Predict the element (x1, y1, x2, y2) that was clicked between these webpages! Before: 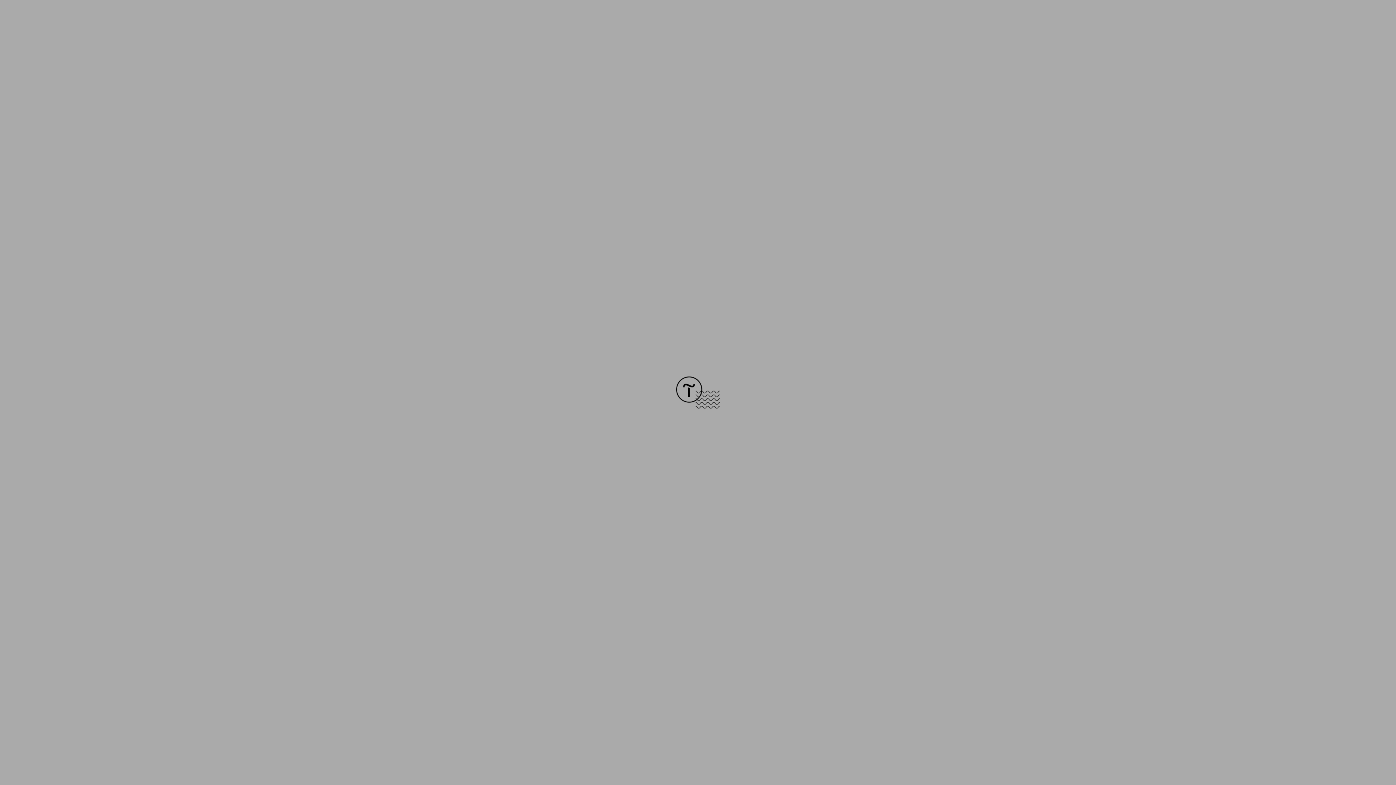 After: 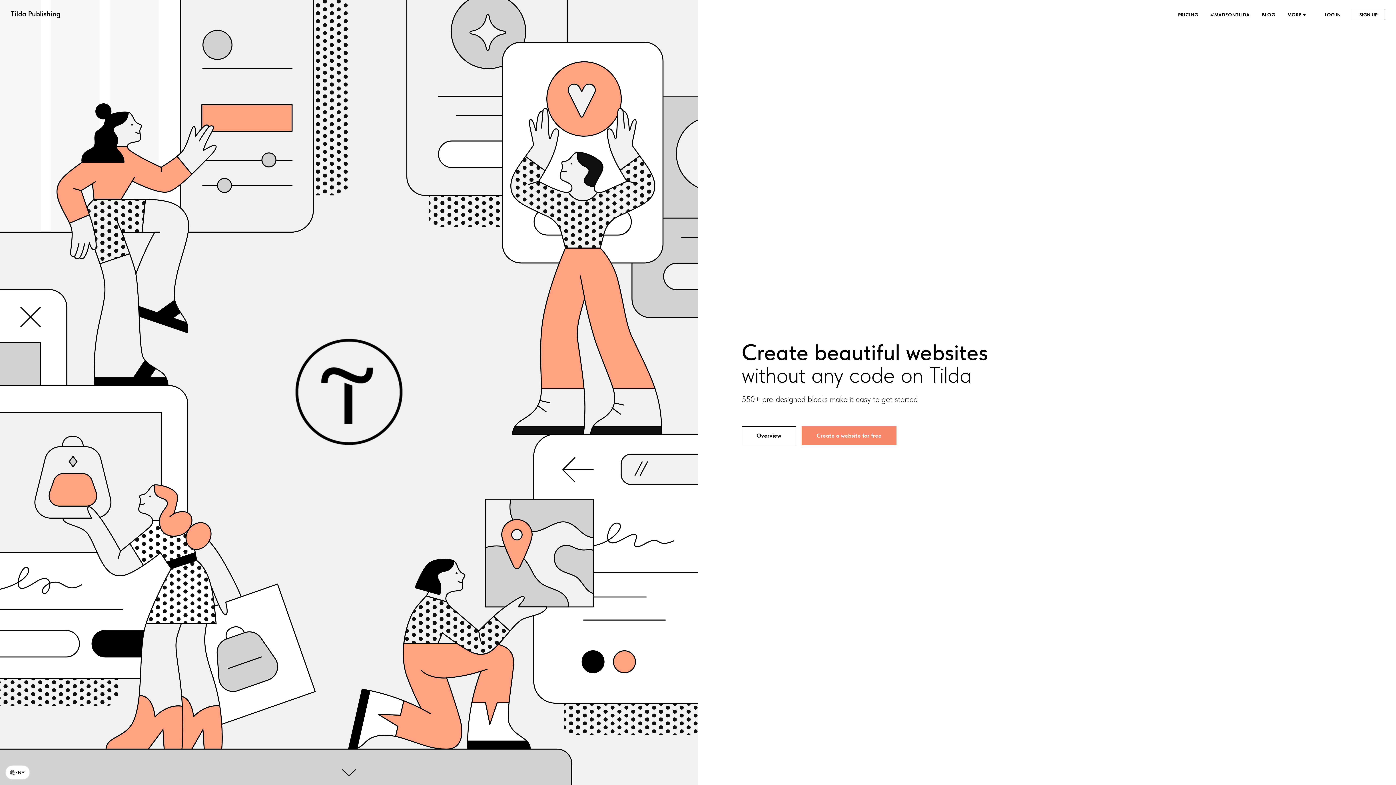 Action: bbox: (676, 403, 720, 409)